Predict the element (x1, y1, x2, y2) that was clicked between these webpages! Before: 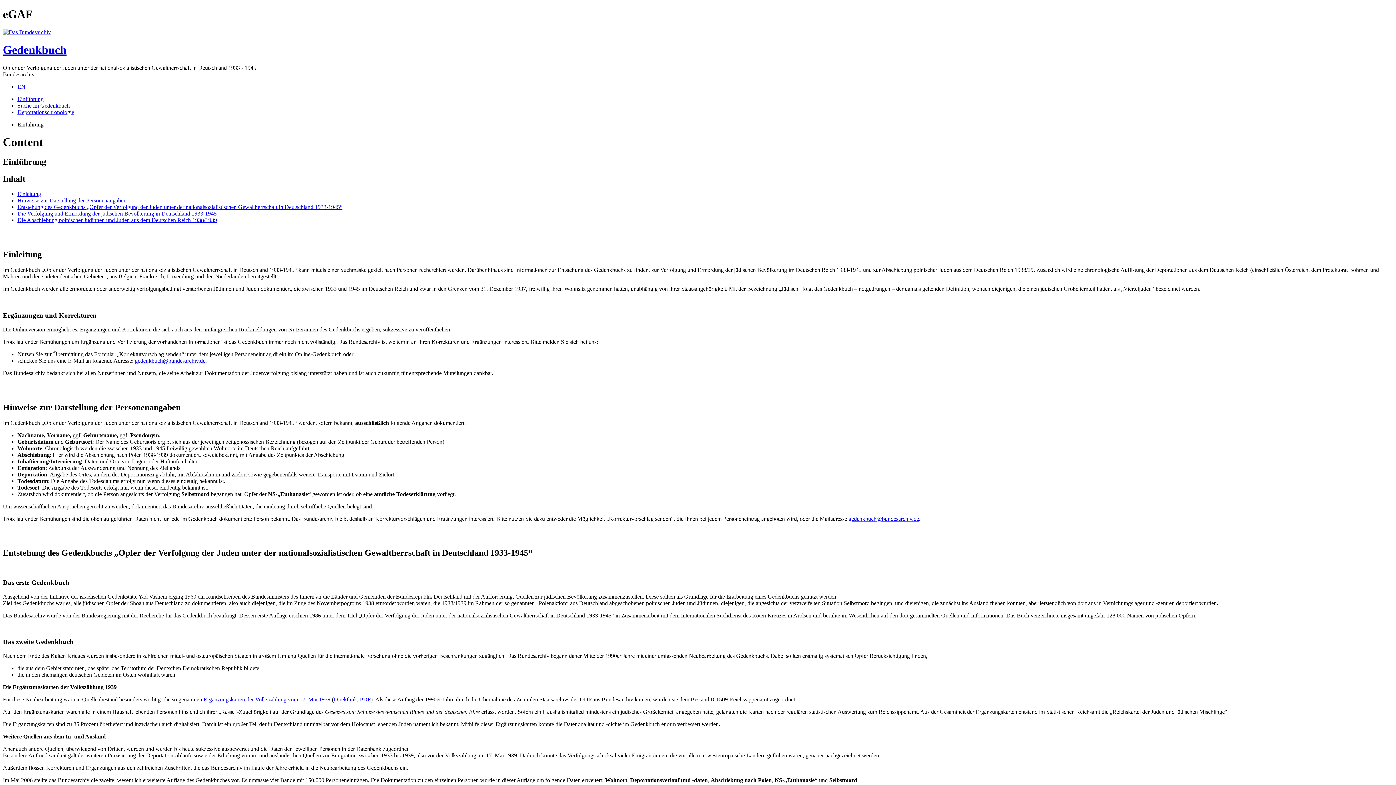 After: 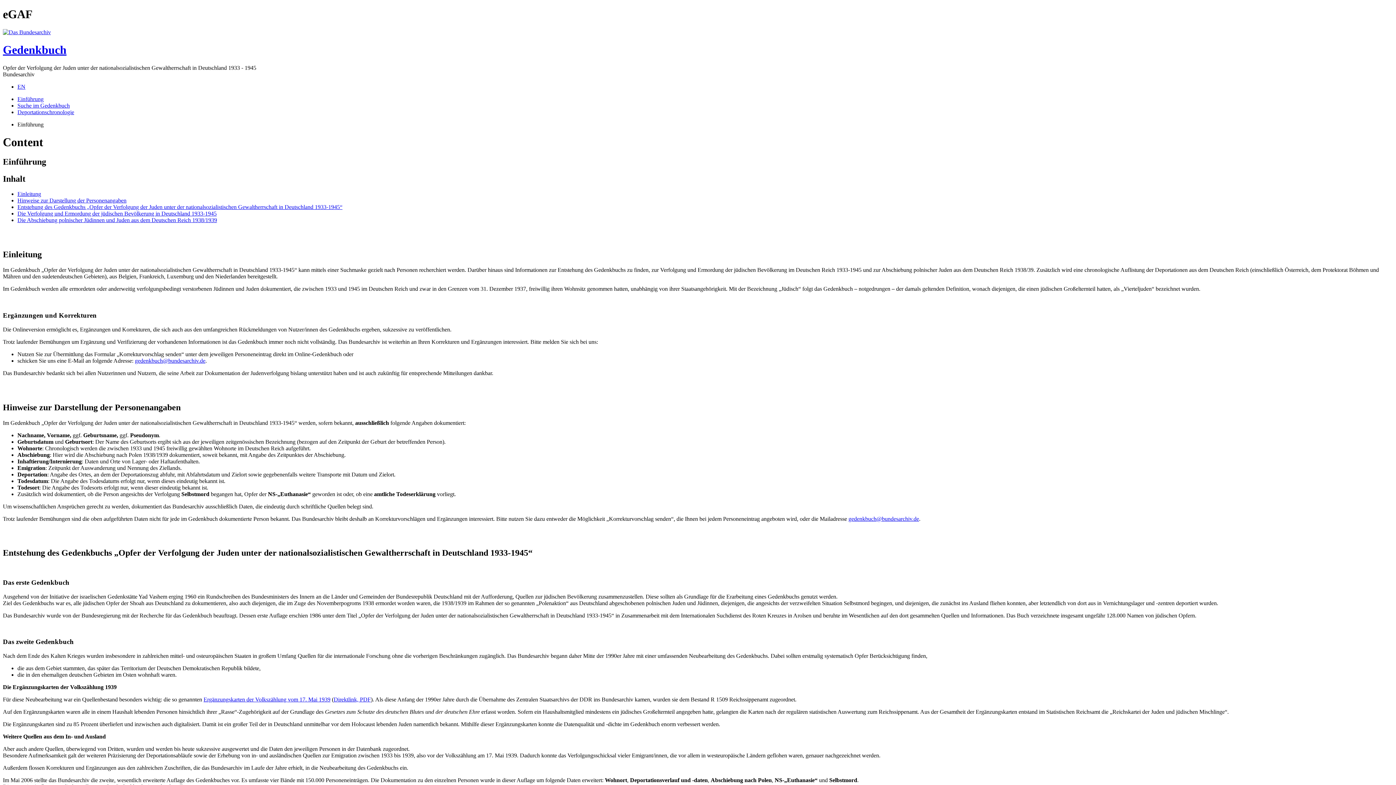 Action: bbox: (333, 696, 370, 702) label: Direktlink, PDF